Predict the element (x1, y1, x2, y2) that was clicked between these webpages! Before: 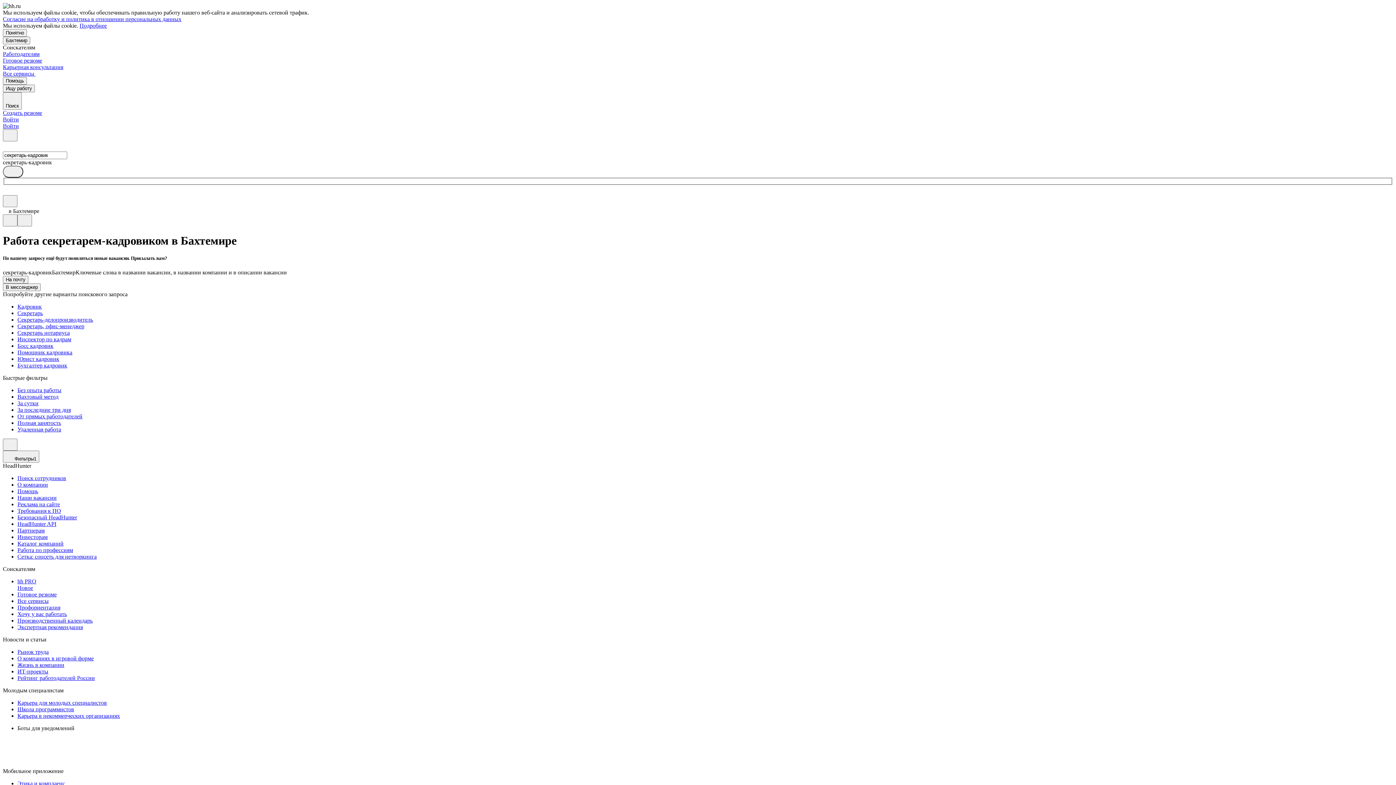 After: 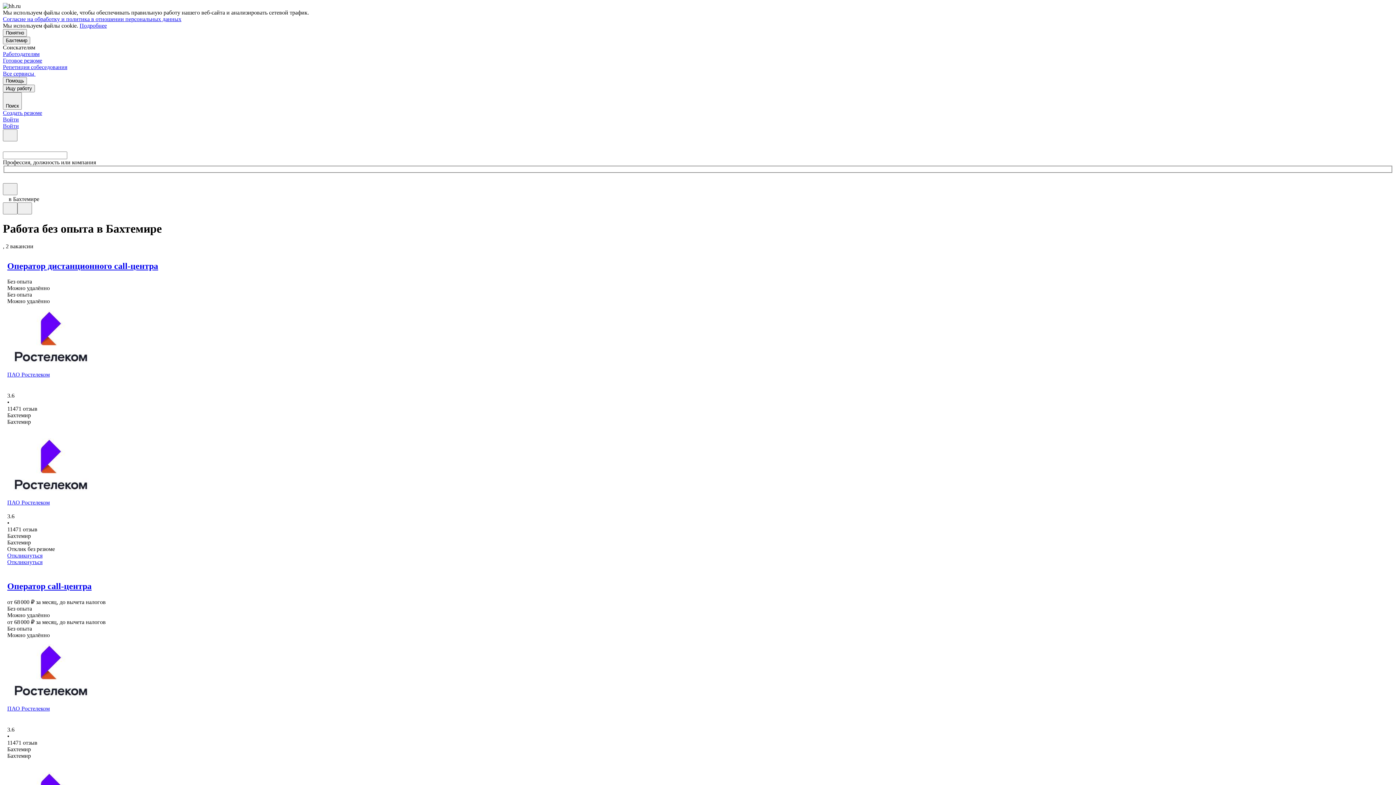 Action: label: Без опыта работы bbox: (17, 387, 1393, 393)